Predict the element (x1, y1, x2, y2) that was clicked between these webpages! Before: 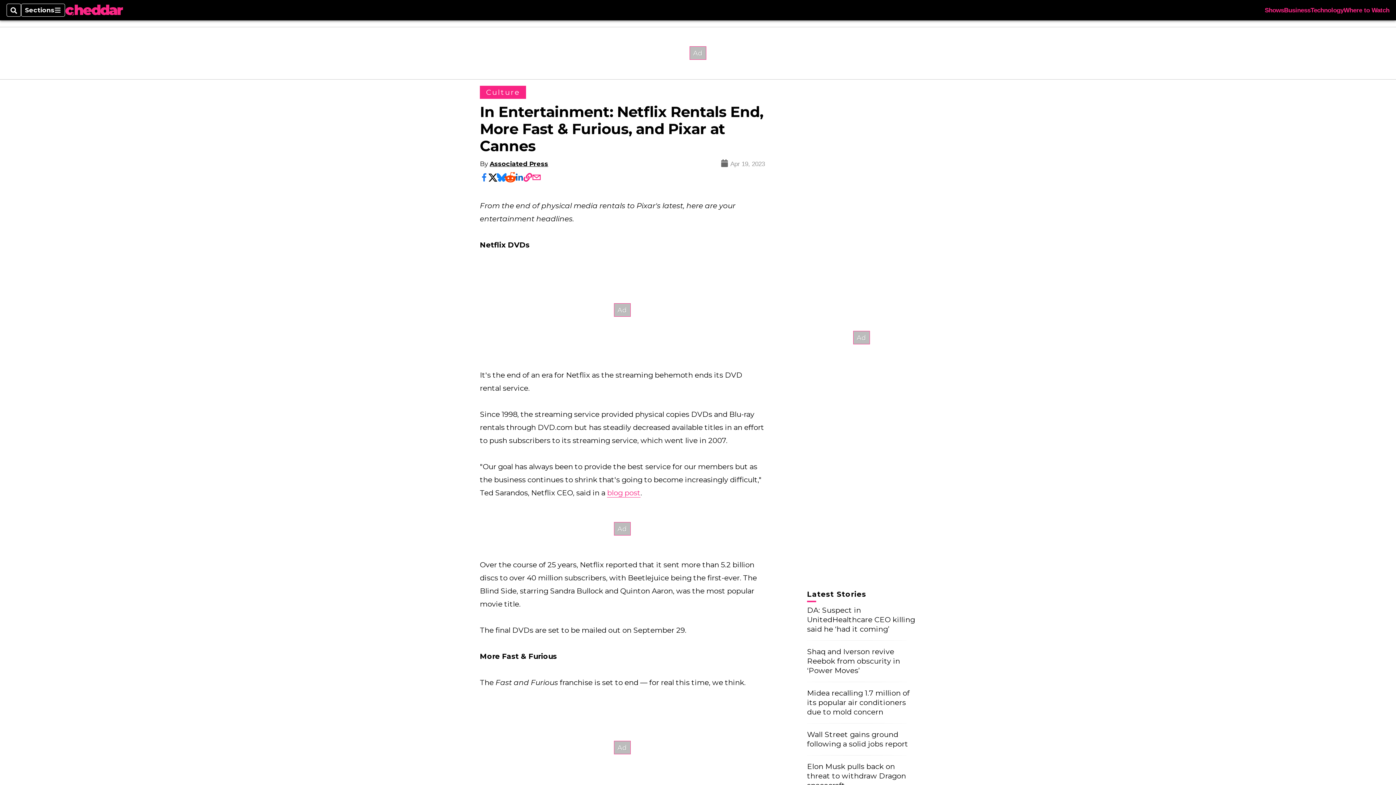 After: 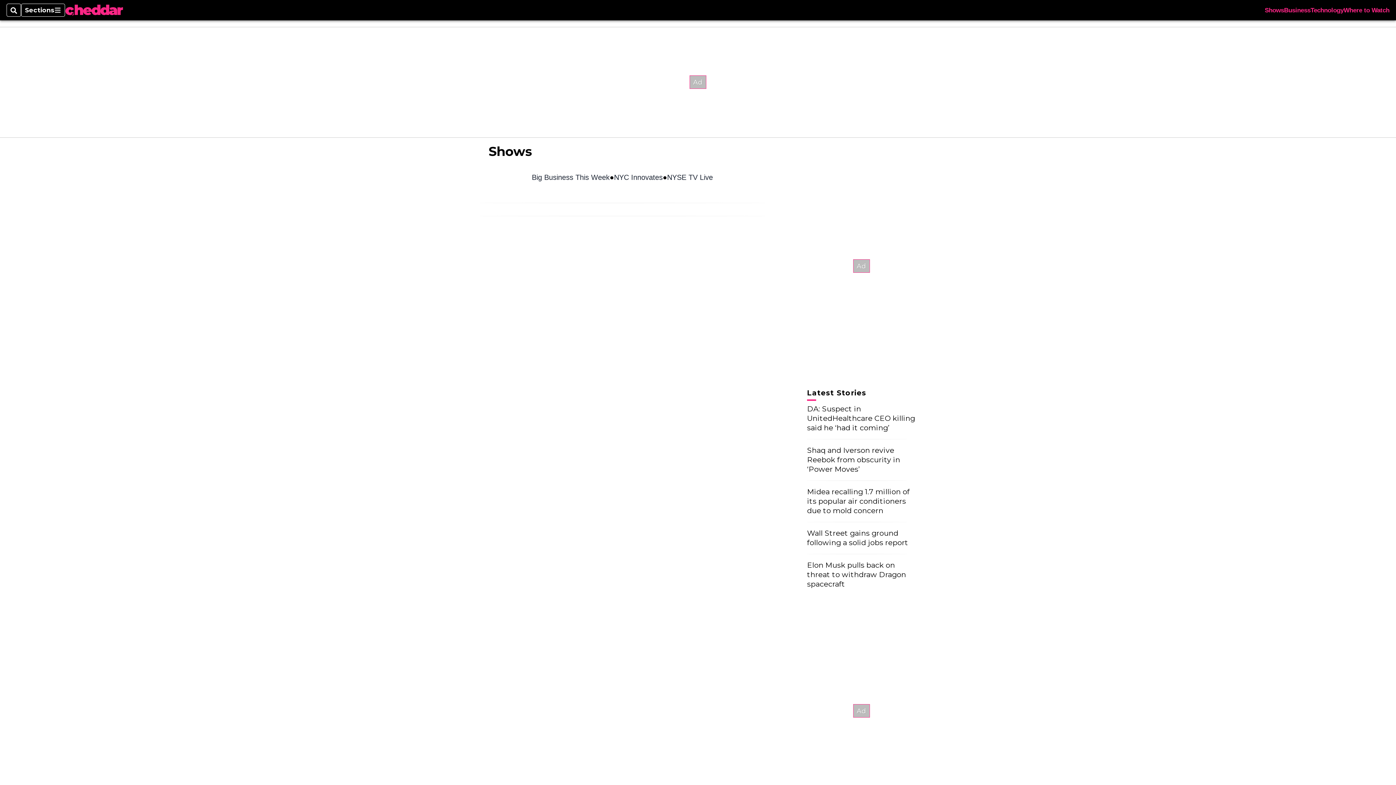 Action: bbox: (1265, 7, 1284, 13) label: Shows